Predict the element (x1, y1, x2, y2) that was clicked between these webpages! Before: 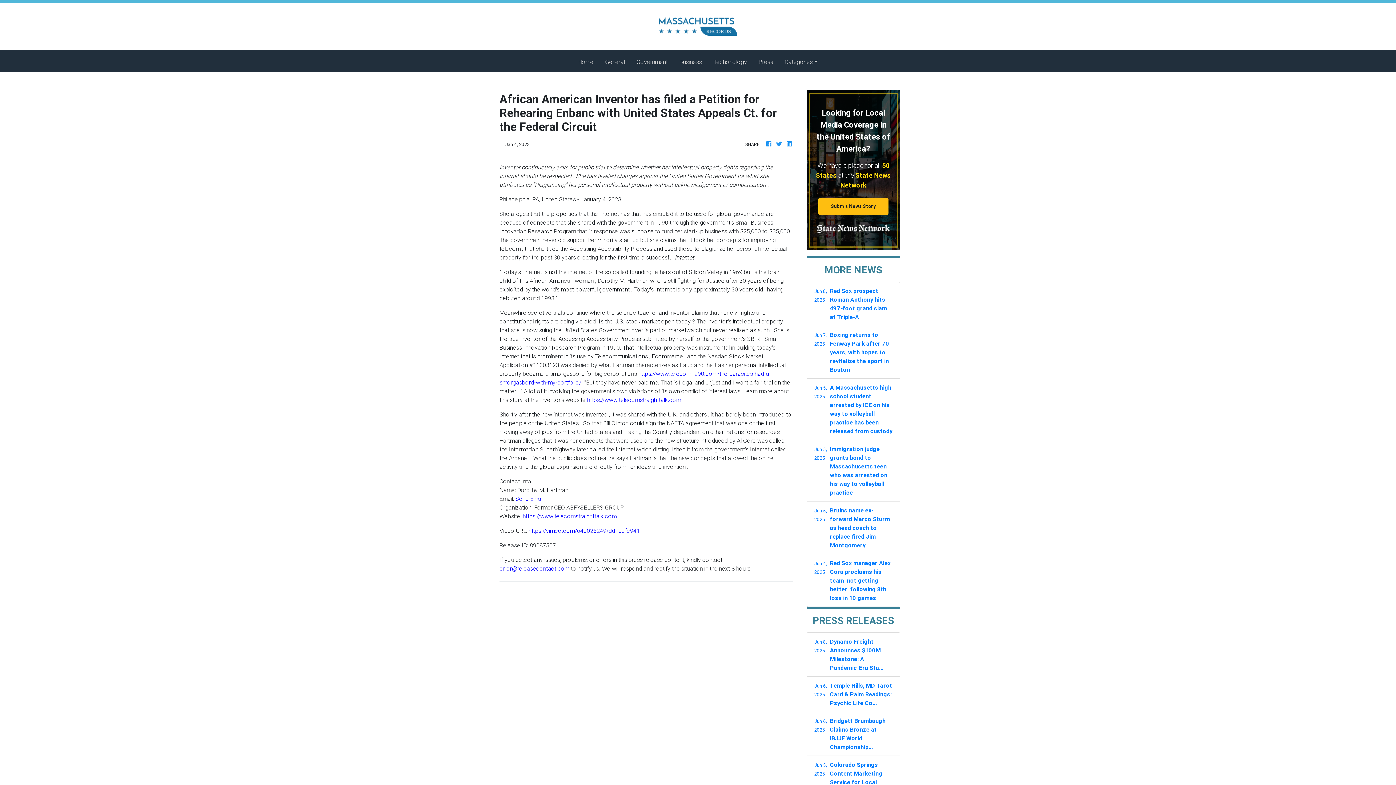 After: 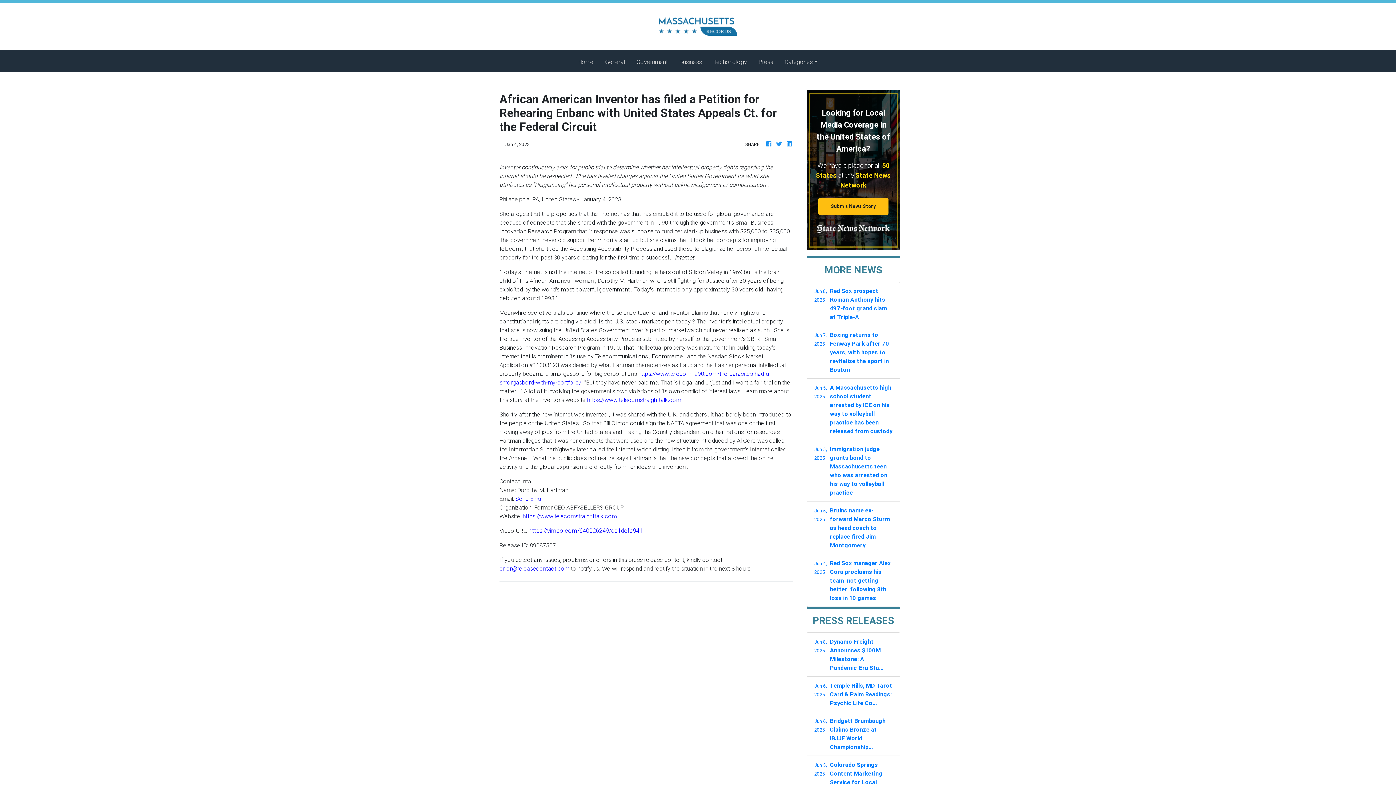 Action: label: https://vimeo.com/640026249/dd1defc941 bbox: (528, 527, 640, 534)